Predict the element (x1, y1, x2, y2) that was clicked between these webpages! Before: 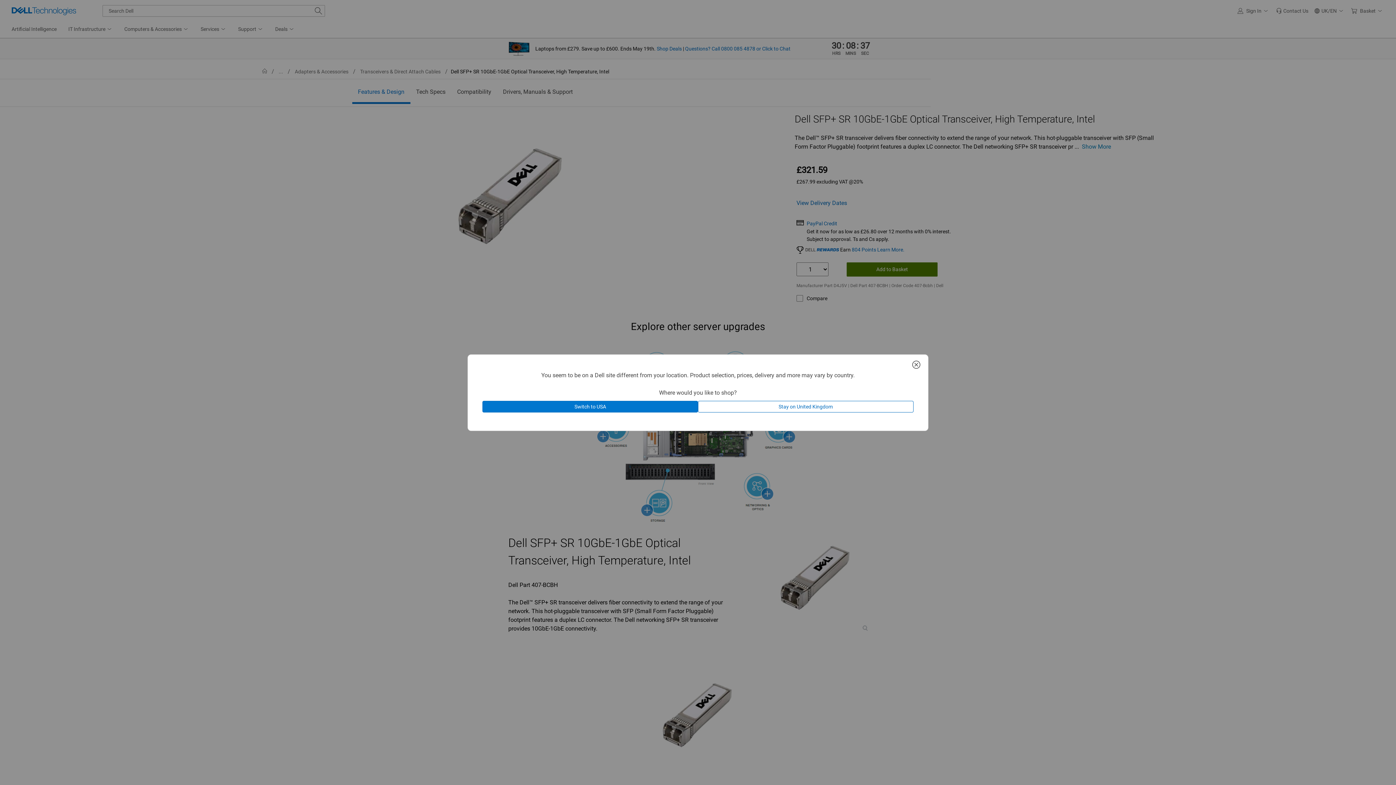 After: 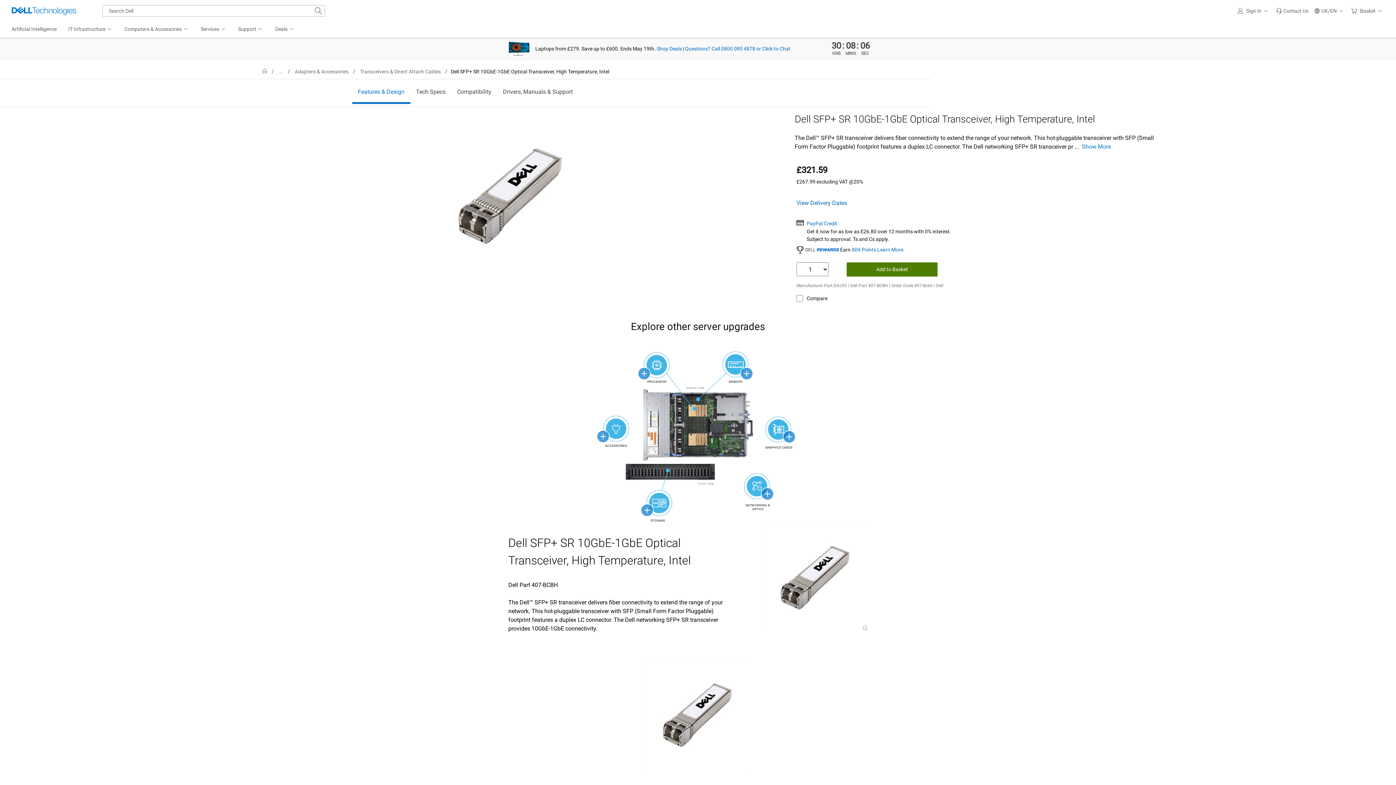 Action: label: Stay on United Kingdom bbox: (698, 400, 913, 412)